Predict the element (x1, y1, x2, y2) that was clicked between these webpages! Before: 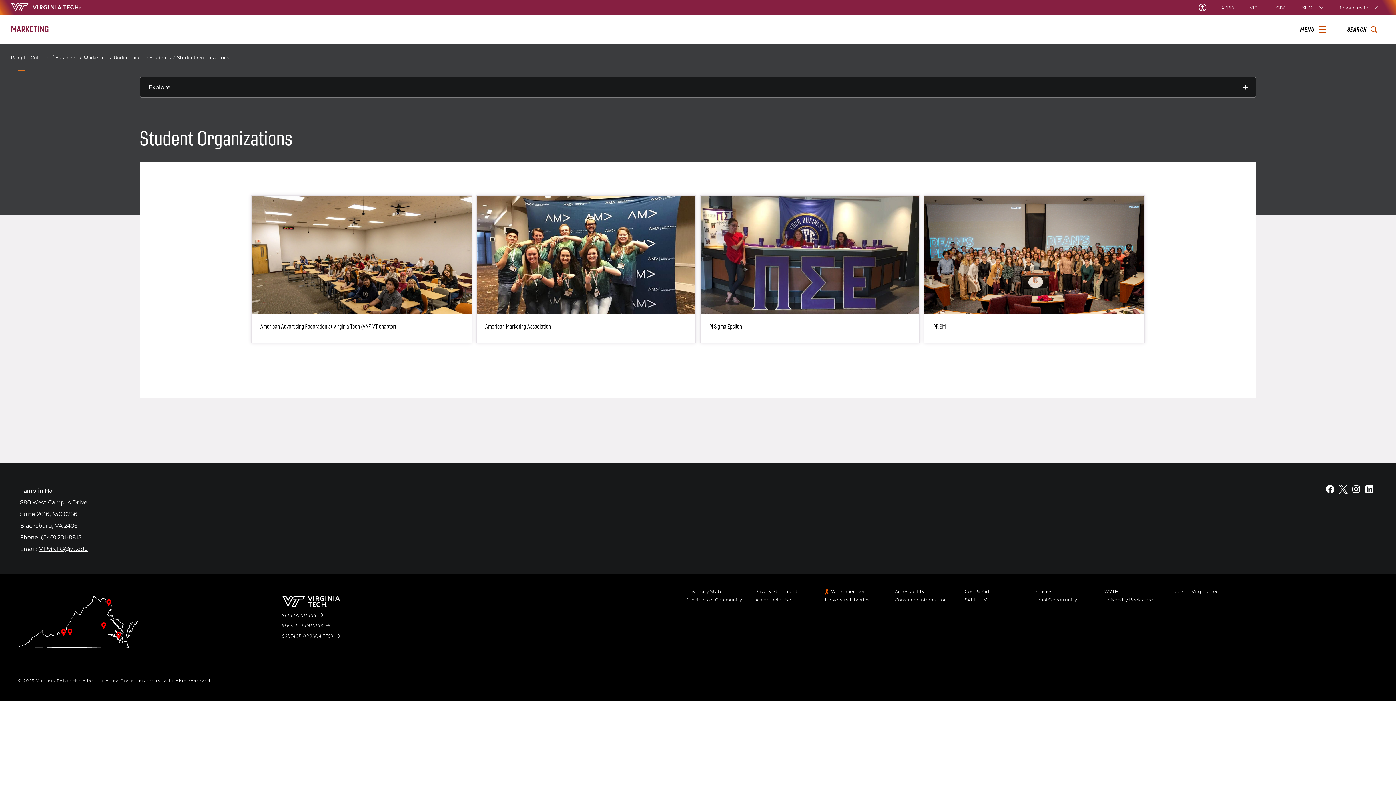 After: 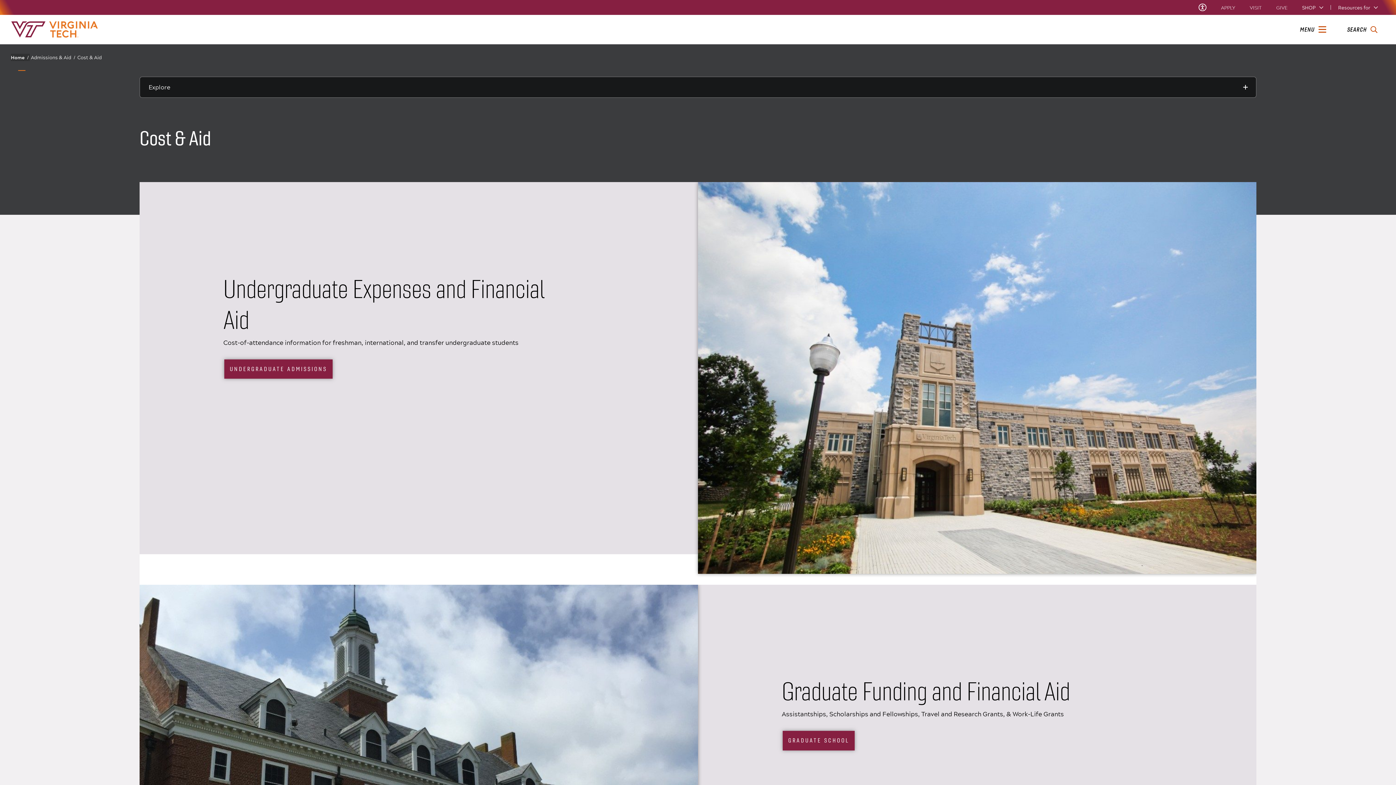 Action: bbox: (964, 588, 1028, 594) label: Cost & Aid